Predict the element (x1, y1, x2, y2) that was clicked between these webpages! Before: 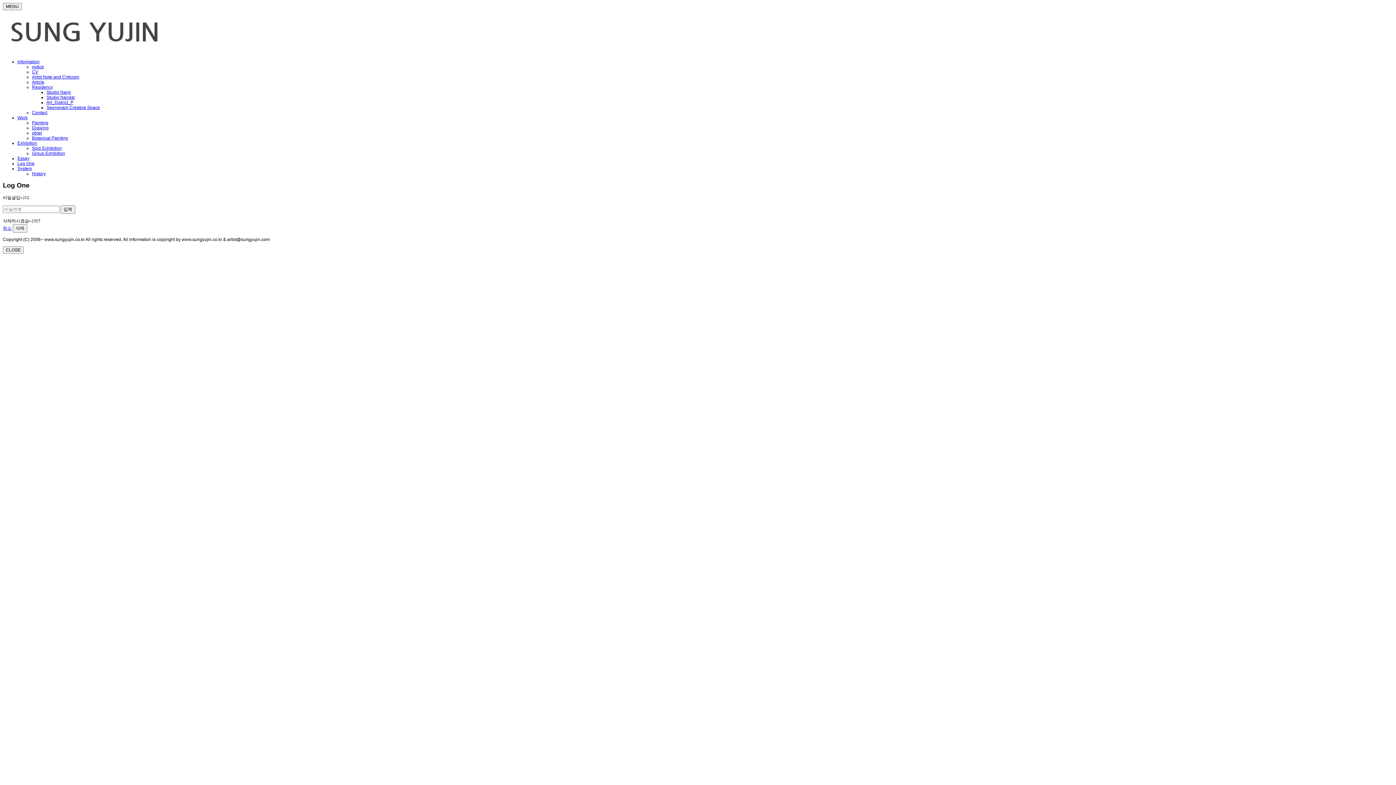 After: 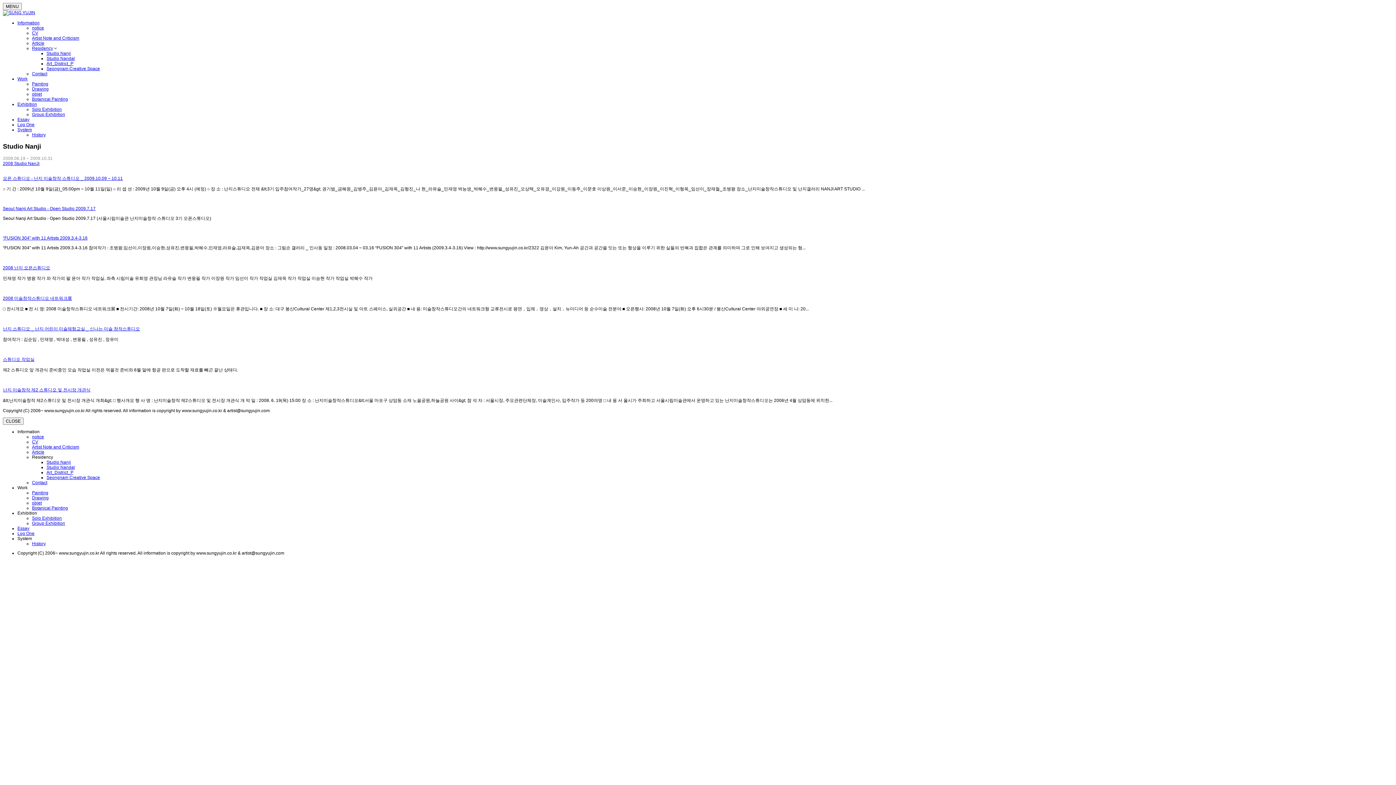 Action: bbox: (32, 84, 53, 89) label: Residency